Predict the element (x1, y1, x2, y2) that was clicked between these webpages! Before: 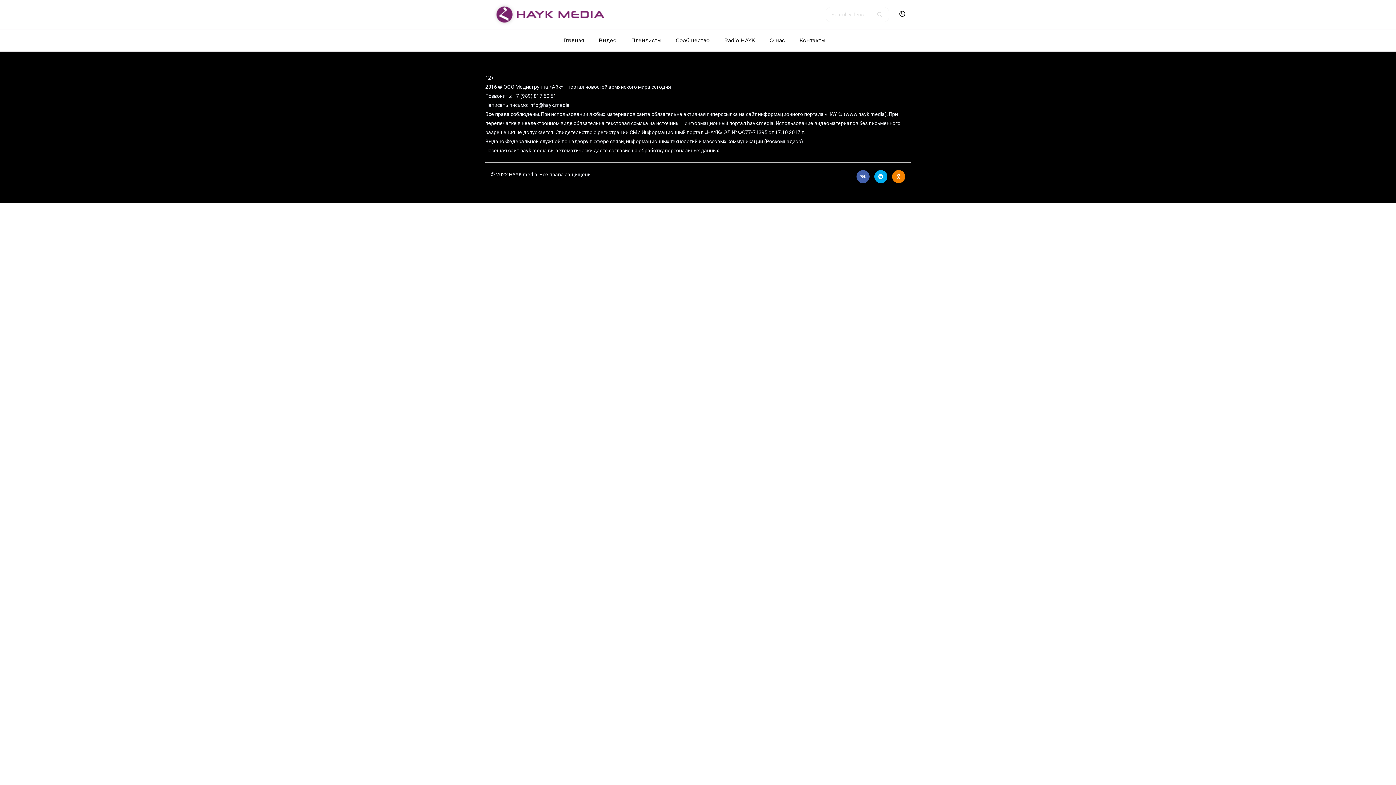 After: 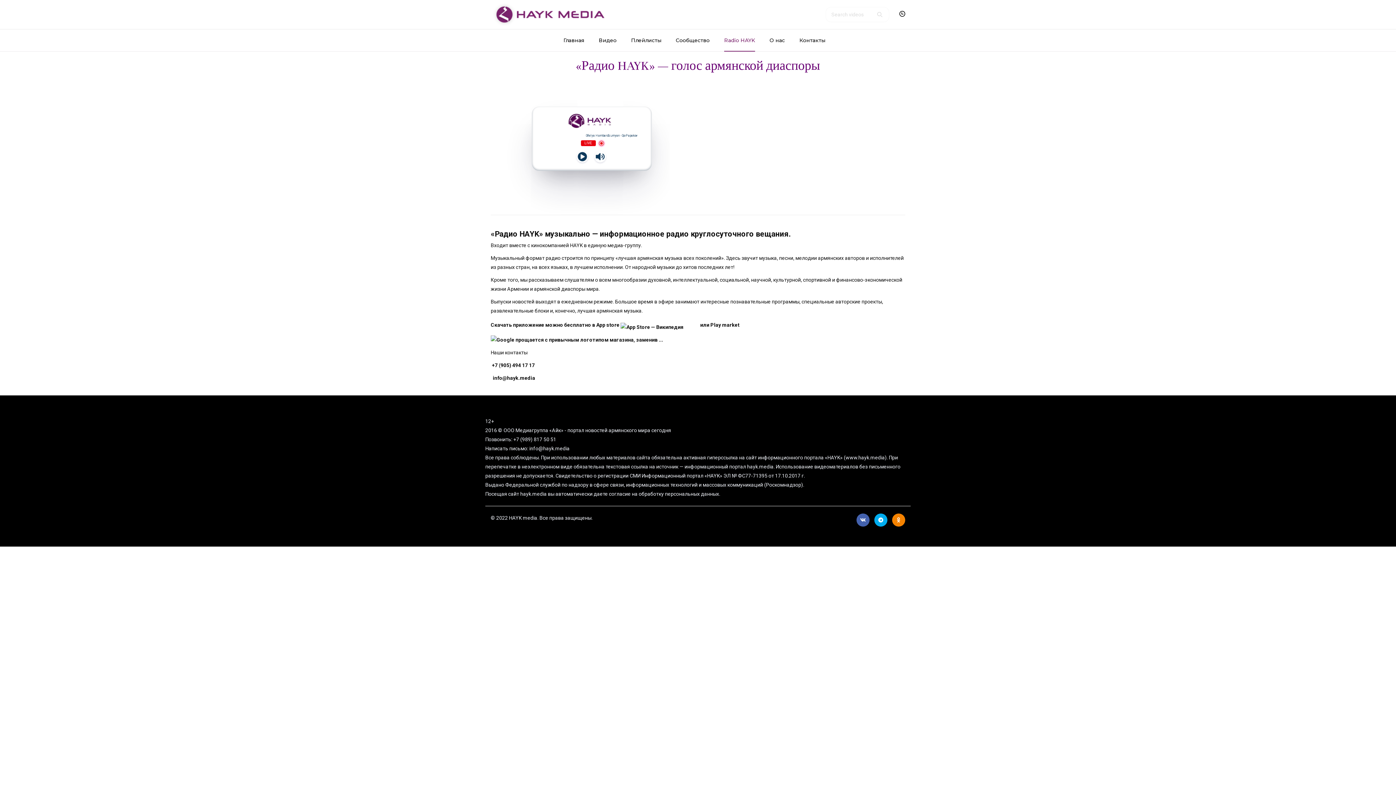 Action: bbox: (717, 29, 762, 51) label: Radio HAYK